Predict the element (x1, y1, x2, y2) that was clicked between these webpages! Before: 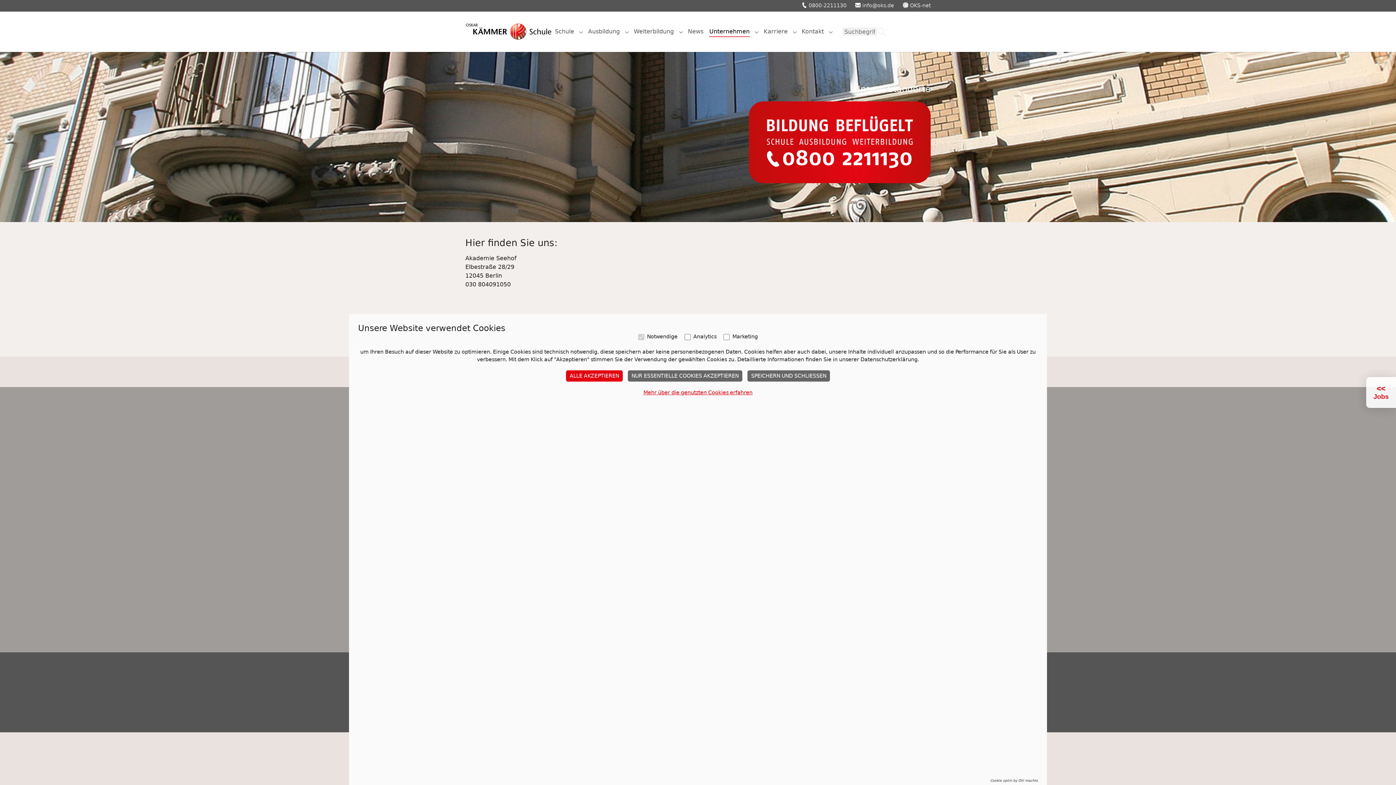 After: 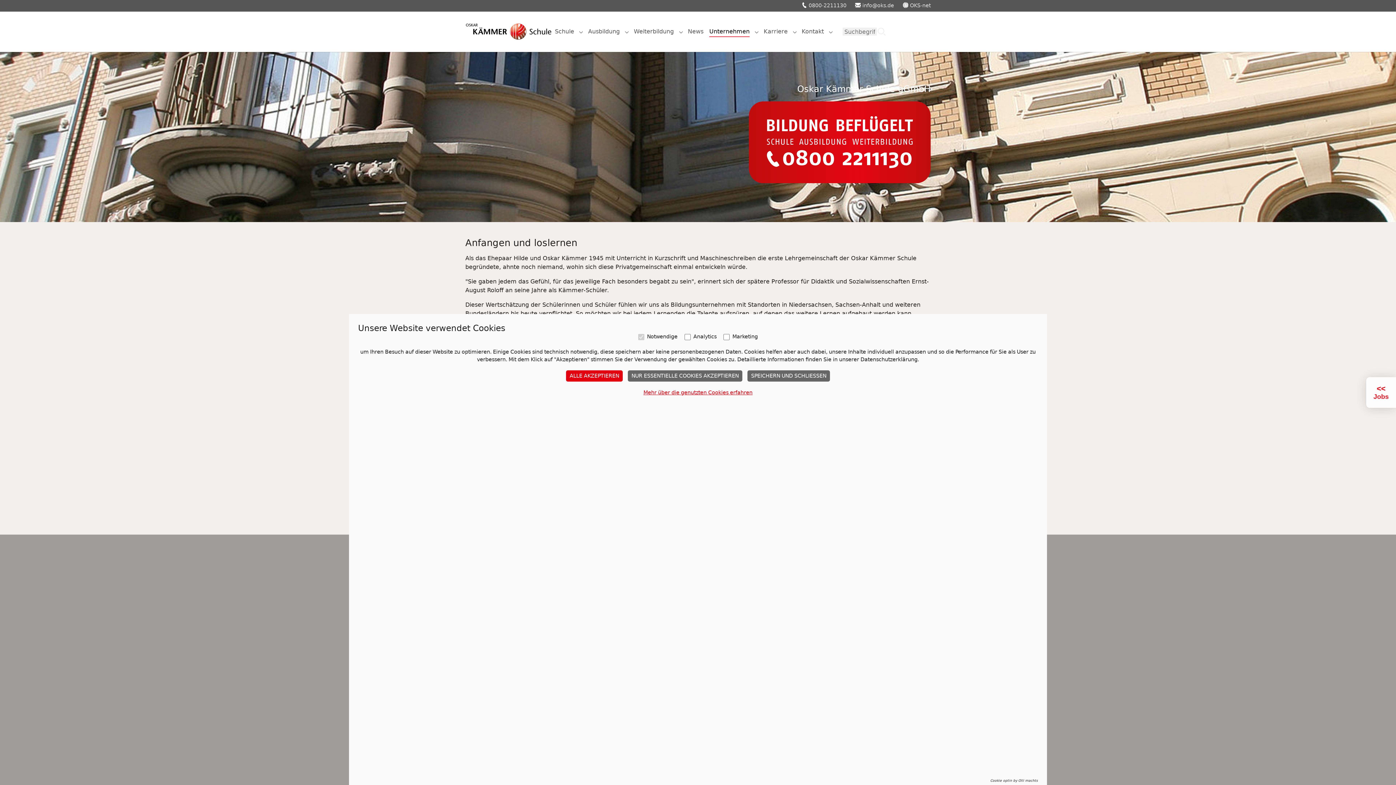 Action: bbox: (706, 24, 752, 38) label: Unternehmen